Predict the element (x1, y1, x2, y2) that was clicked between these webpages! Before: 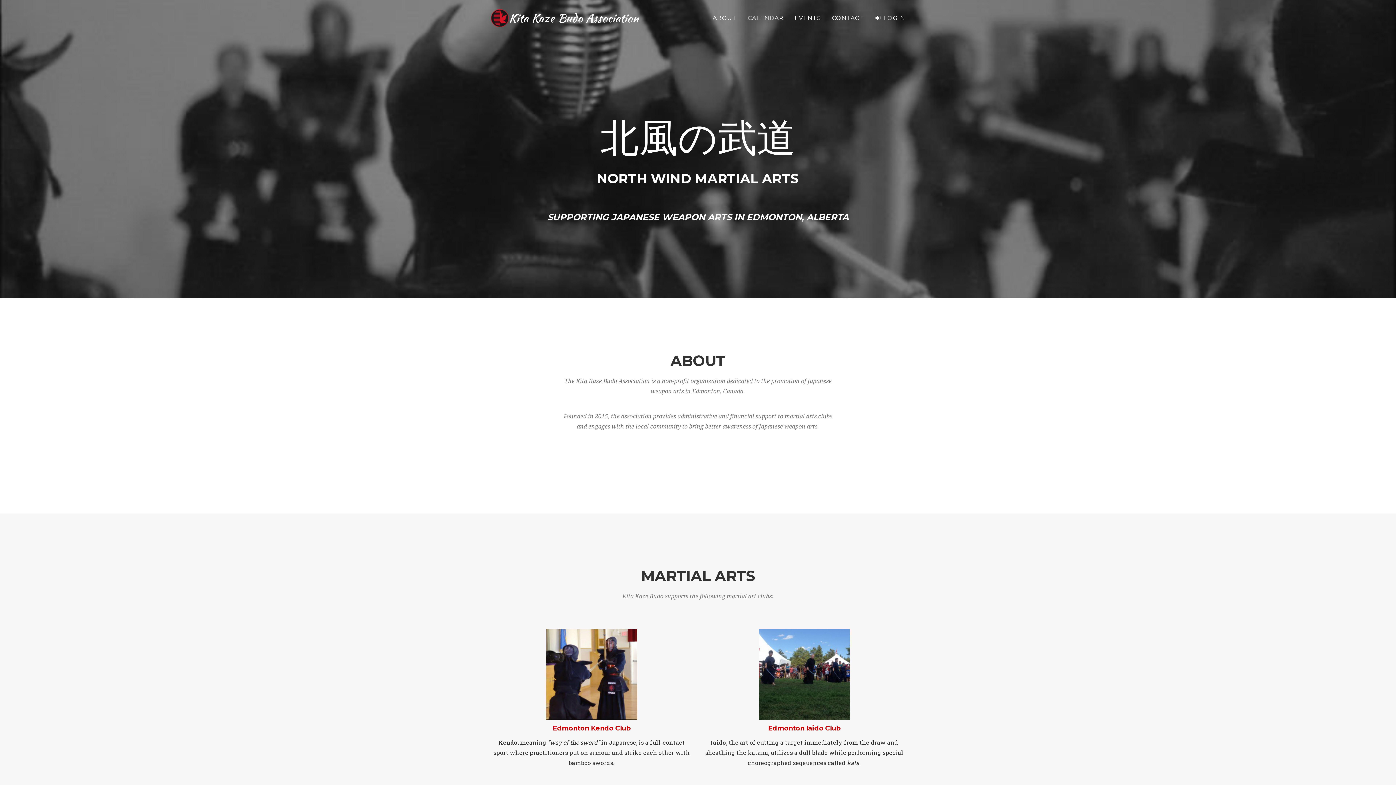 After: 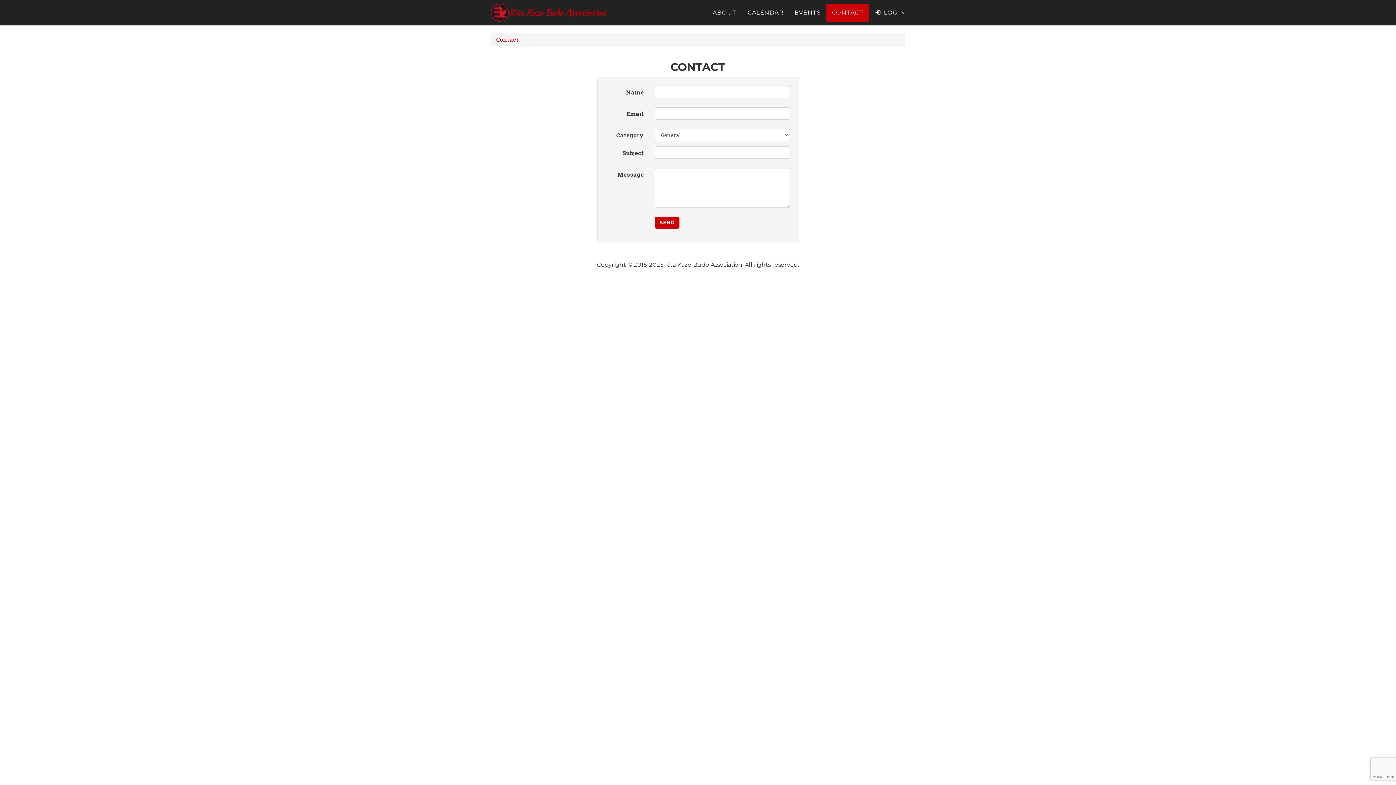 Action: bbox: (826, 9, 869, 27) label: CONTACT